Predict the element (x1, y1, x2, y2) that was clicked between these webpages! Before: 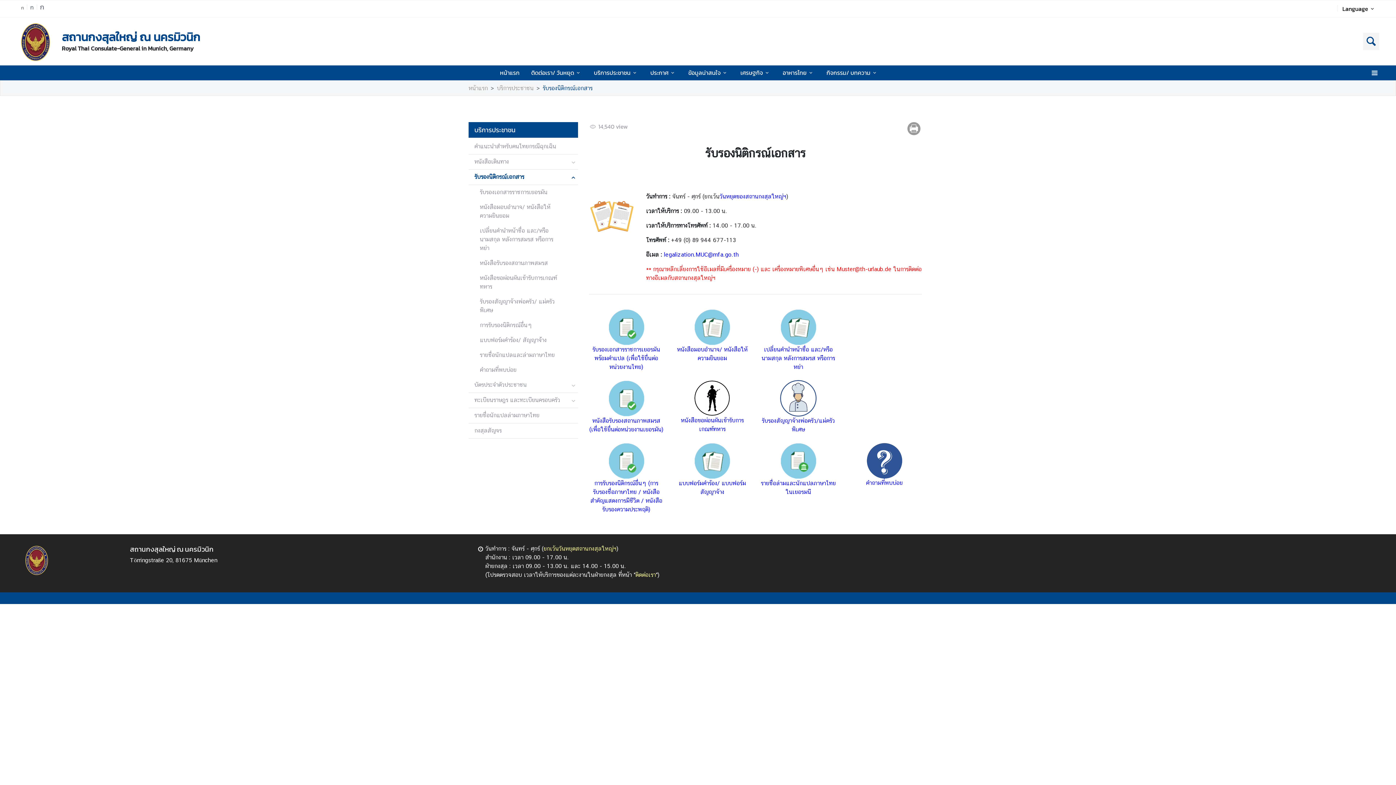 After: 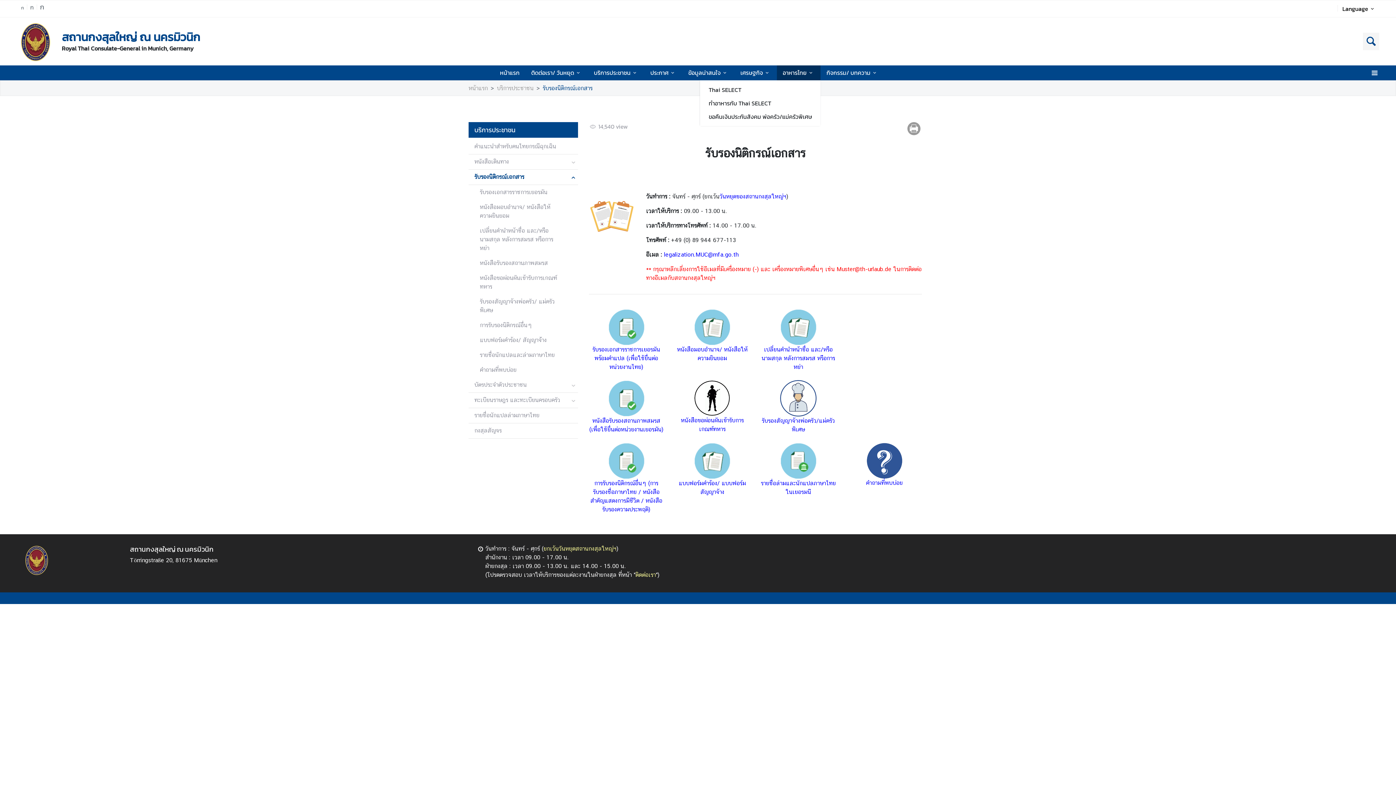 Action: bbox: (780, 65, 817, 80) label: อาหารไทย